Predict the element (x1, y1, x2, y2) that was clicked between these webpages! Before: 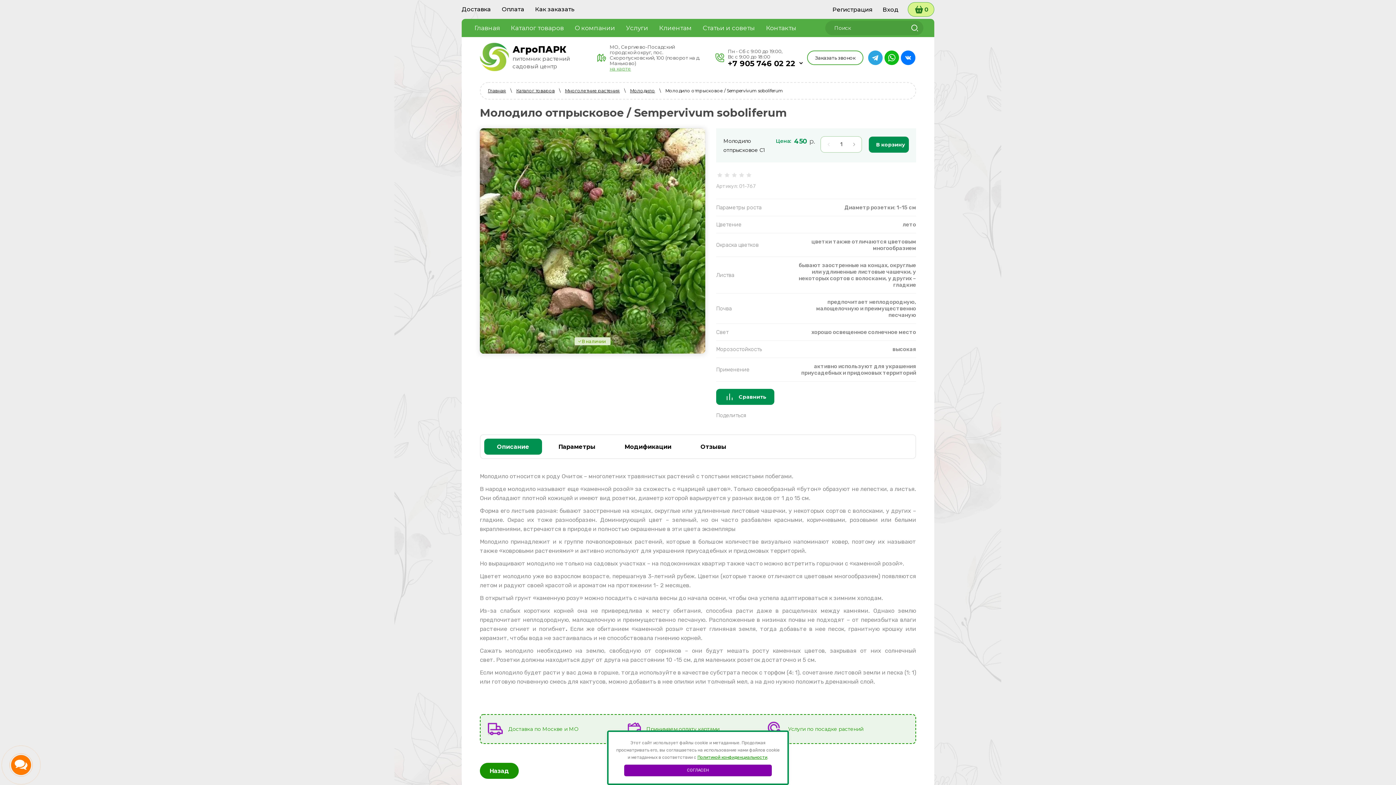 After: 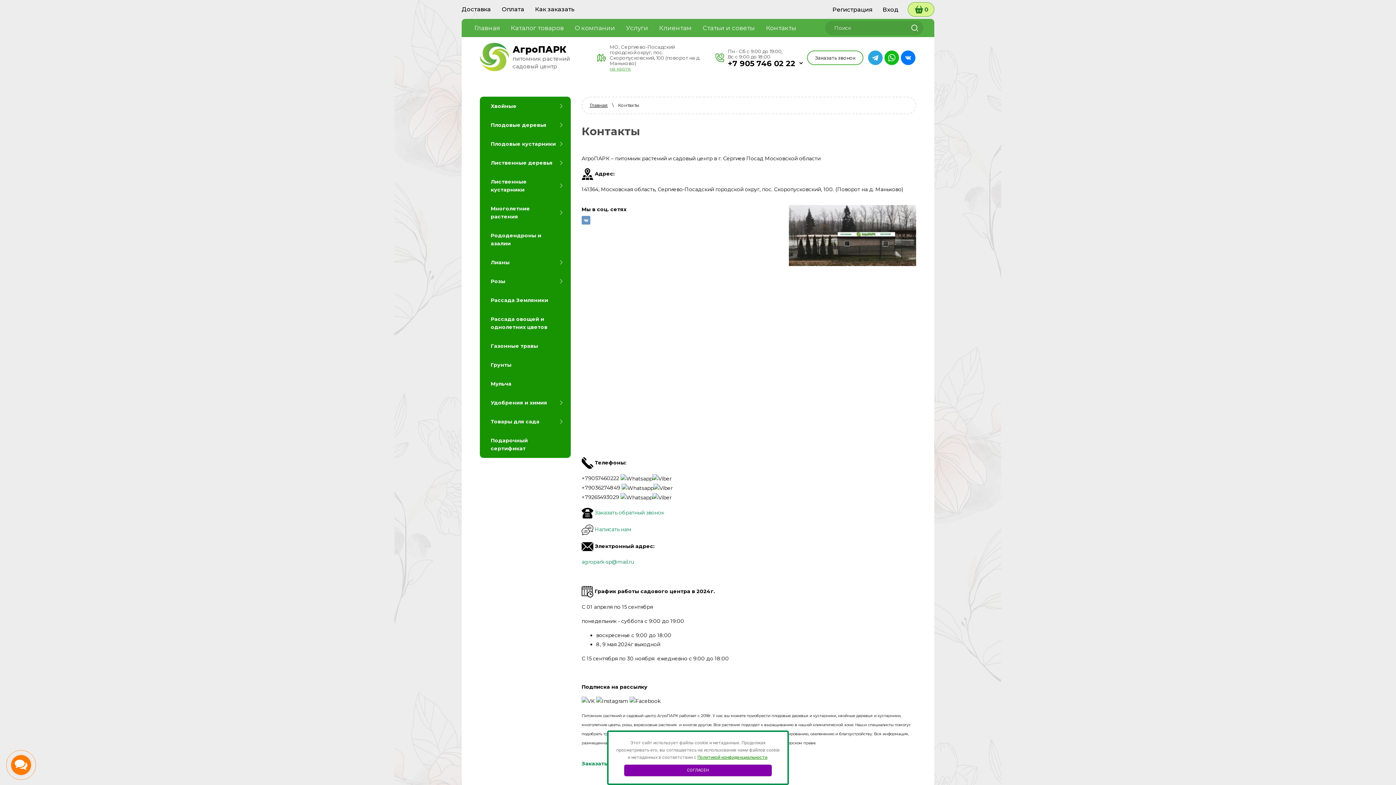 Action: bbox: (609, 65, 631, 71) label: на карте